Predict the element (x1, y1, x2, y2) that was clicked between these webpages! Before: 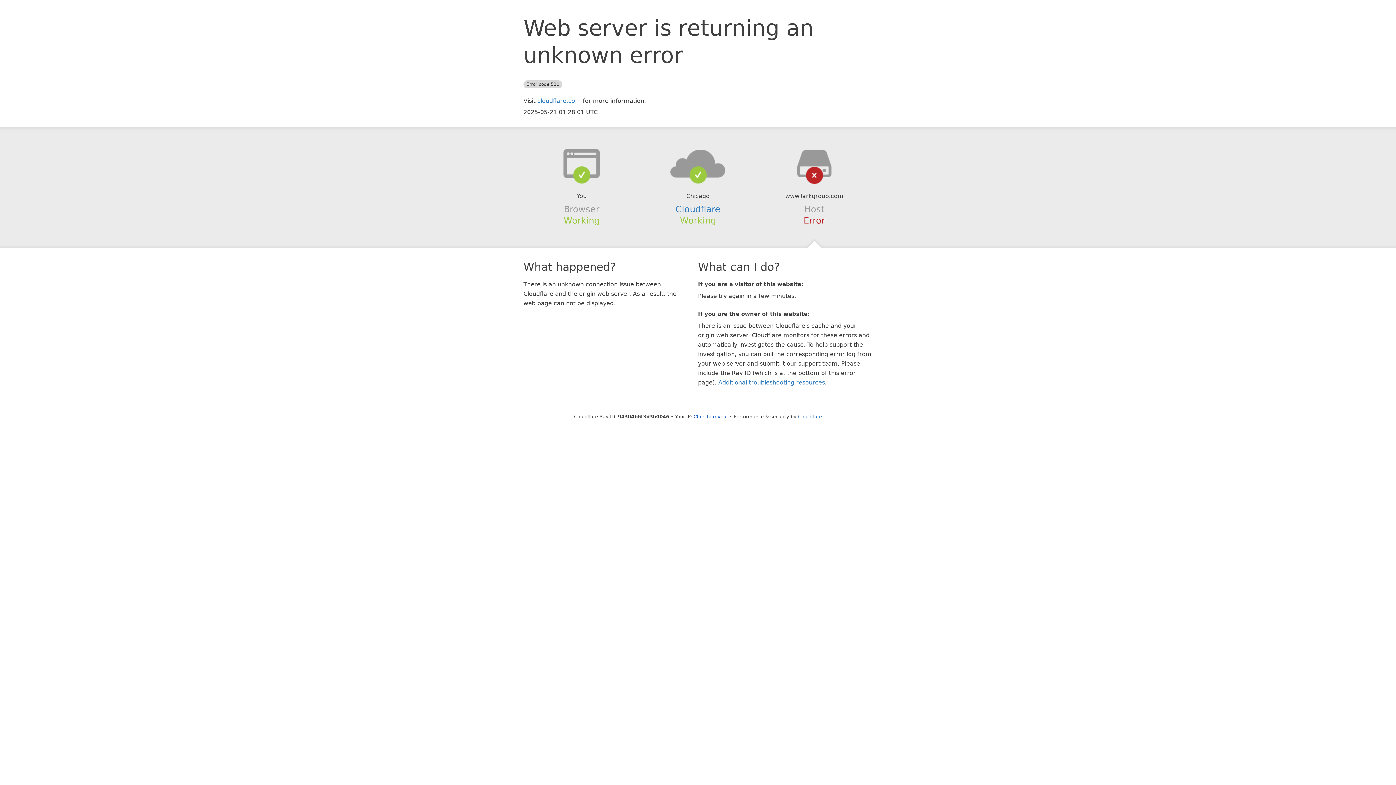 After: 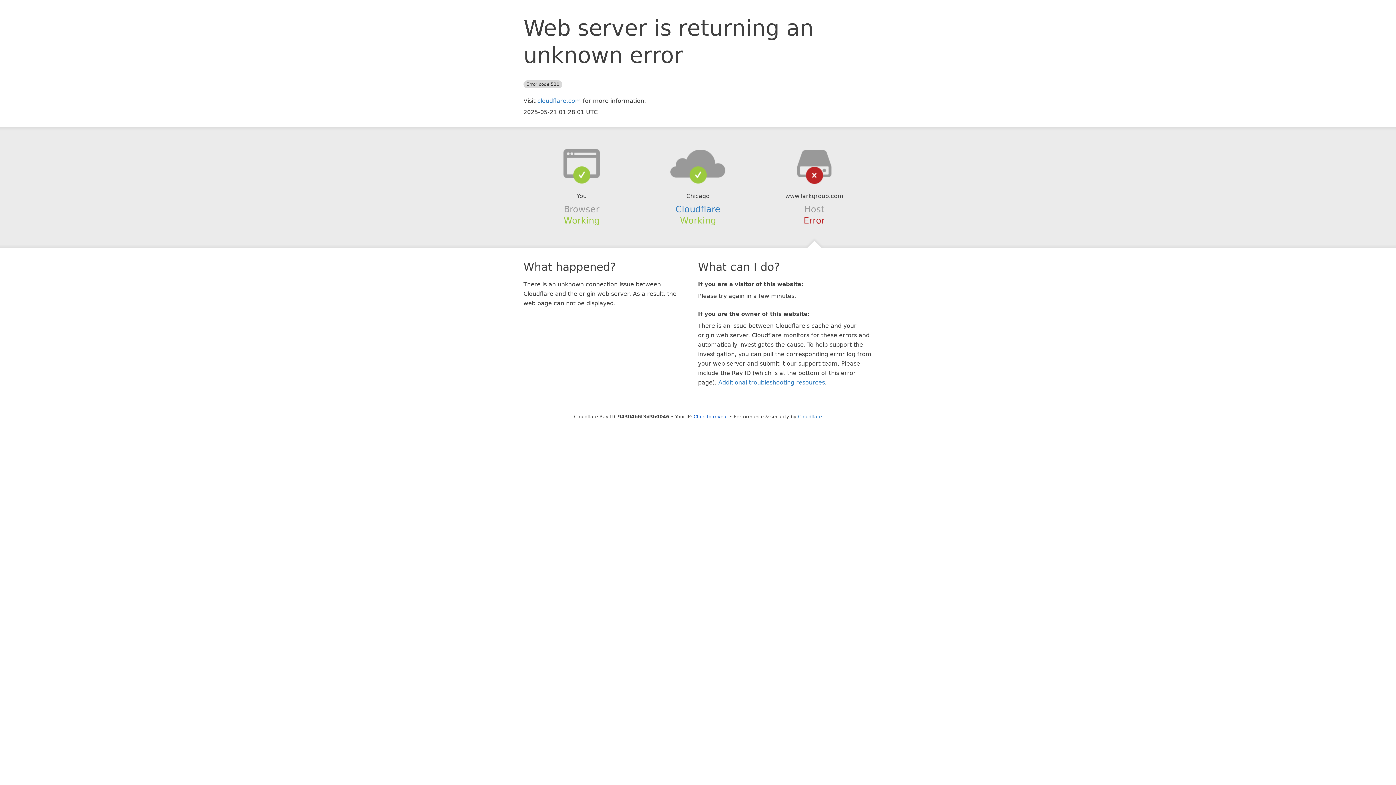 Action: bbox: (639, 148, 756, 178)